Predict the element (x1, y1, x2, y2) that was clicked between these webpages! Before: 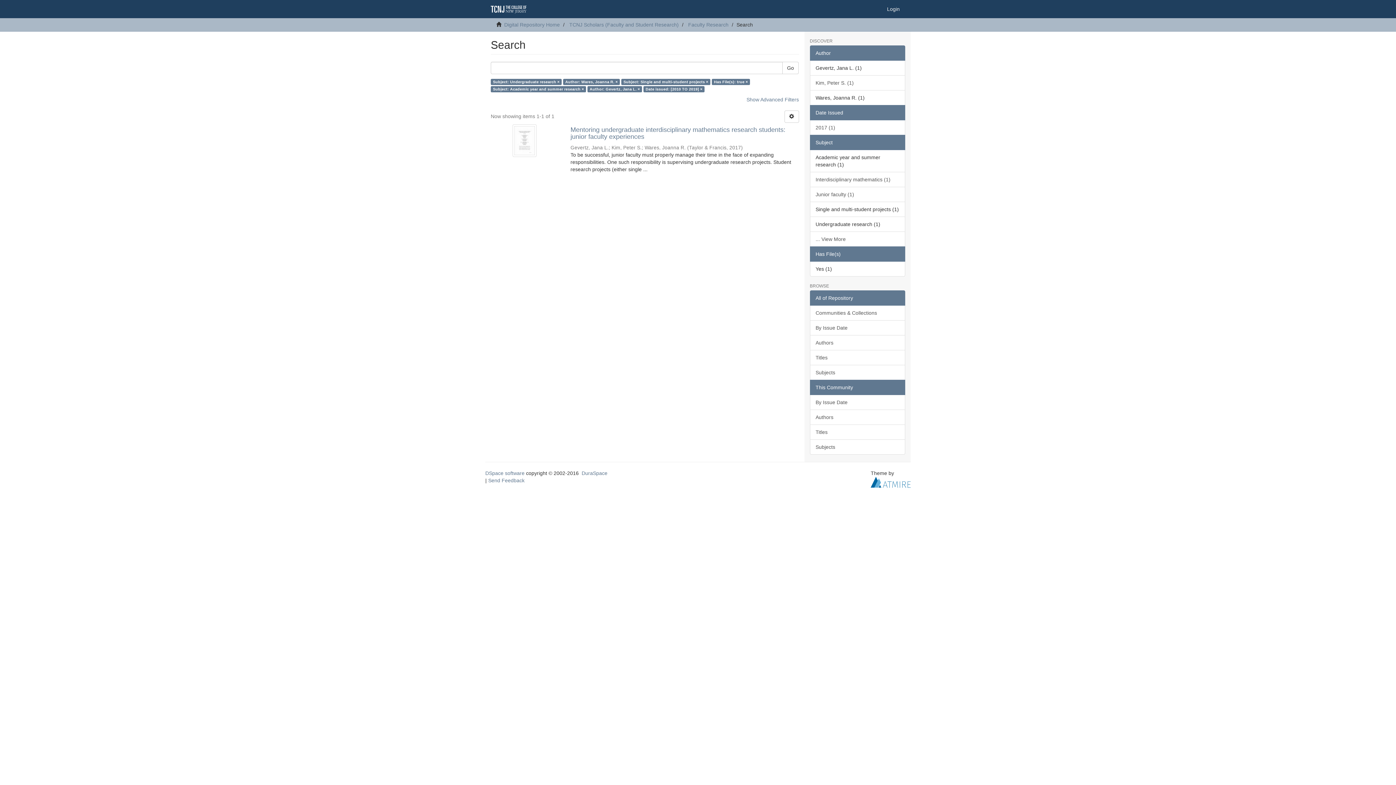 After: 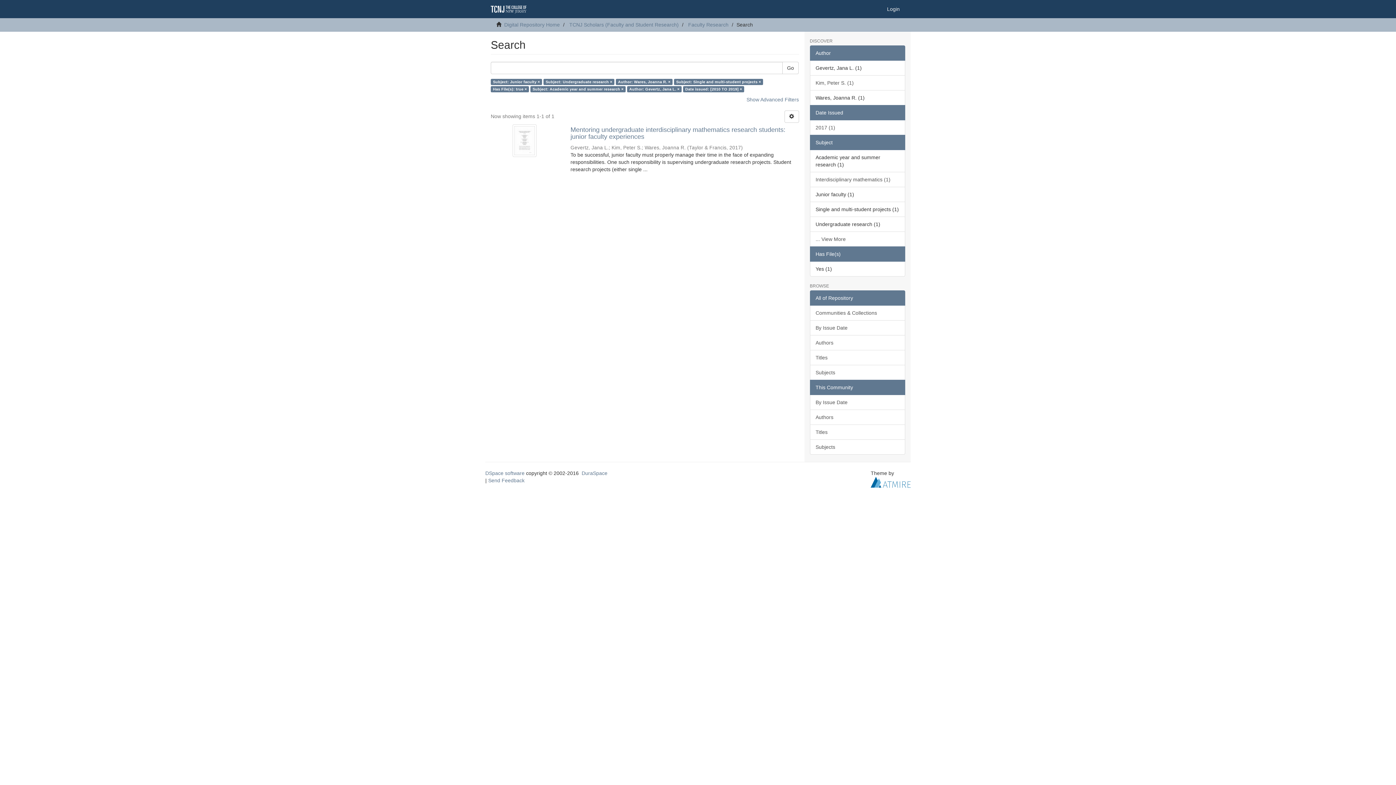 Action: bbox: (810, 186, 905, 202) label: Junior faculty (1)